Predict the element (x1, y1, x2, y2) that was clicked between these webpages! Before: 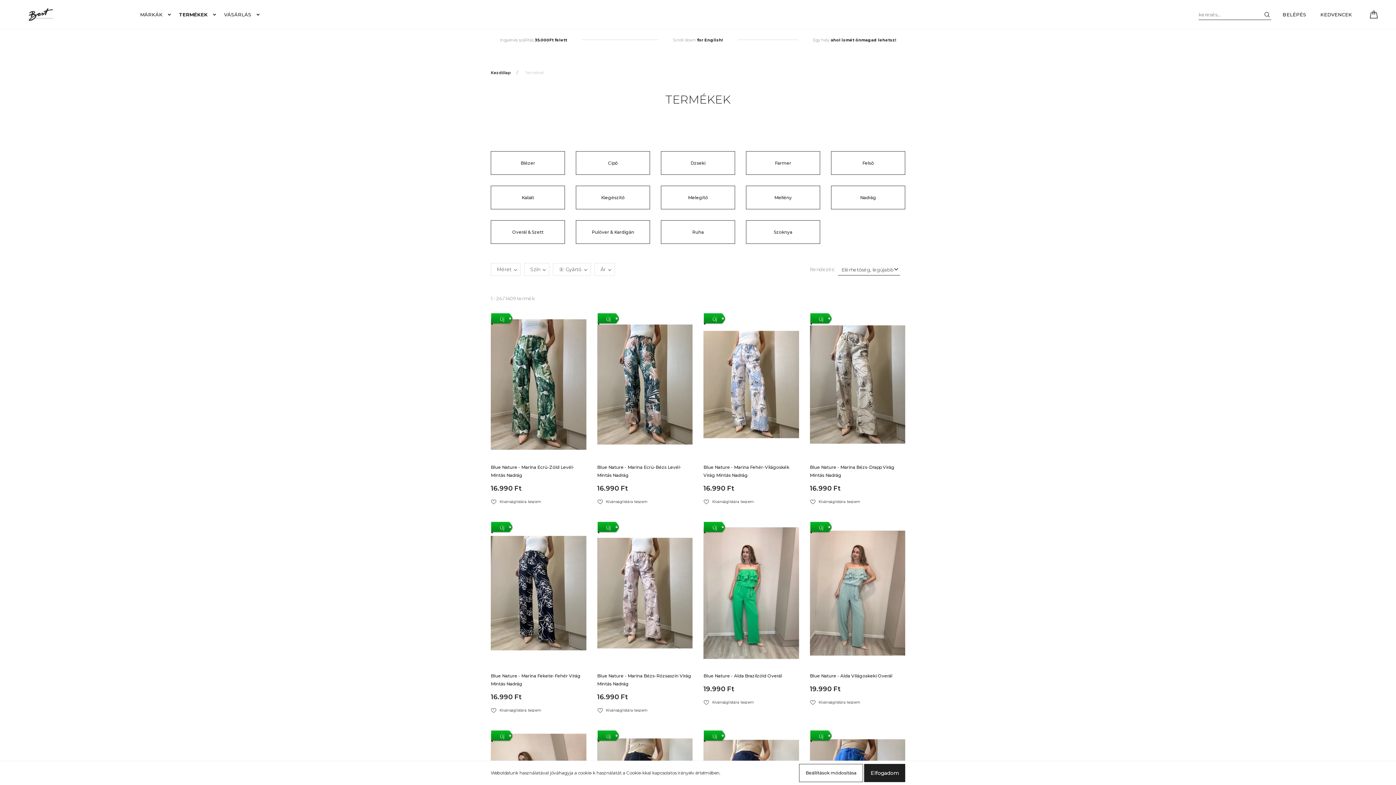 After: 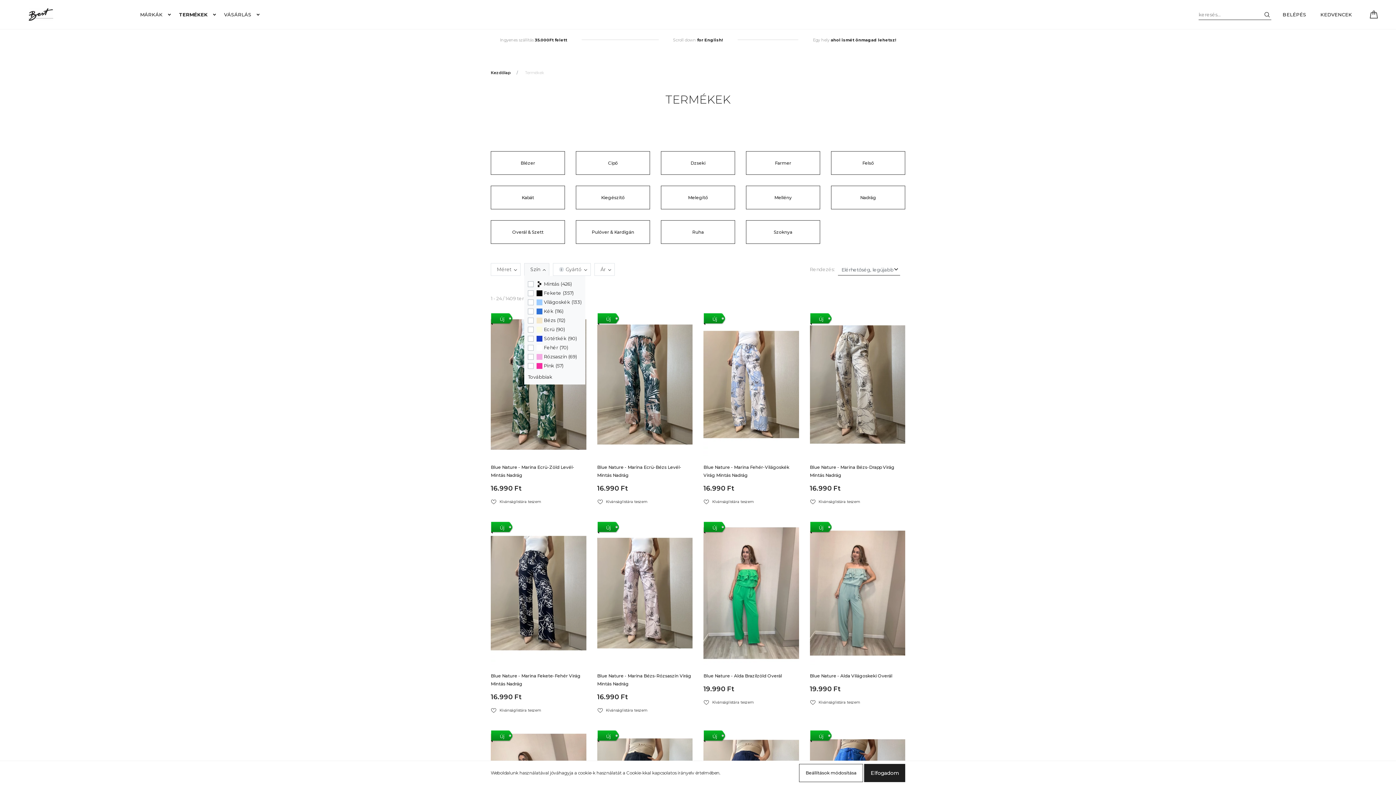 Action: bbox: (524, 263, 549, 276) label: Szín